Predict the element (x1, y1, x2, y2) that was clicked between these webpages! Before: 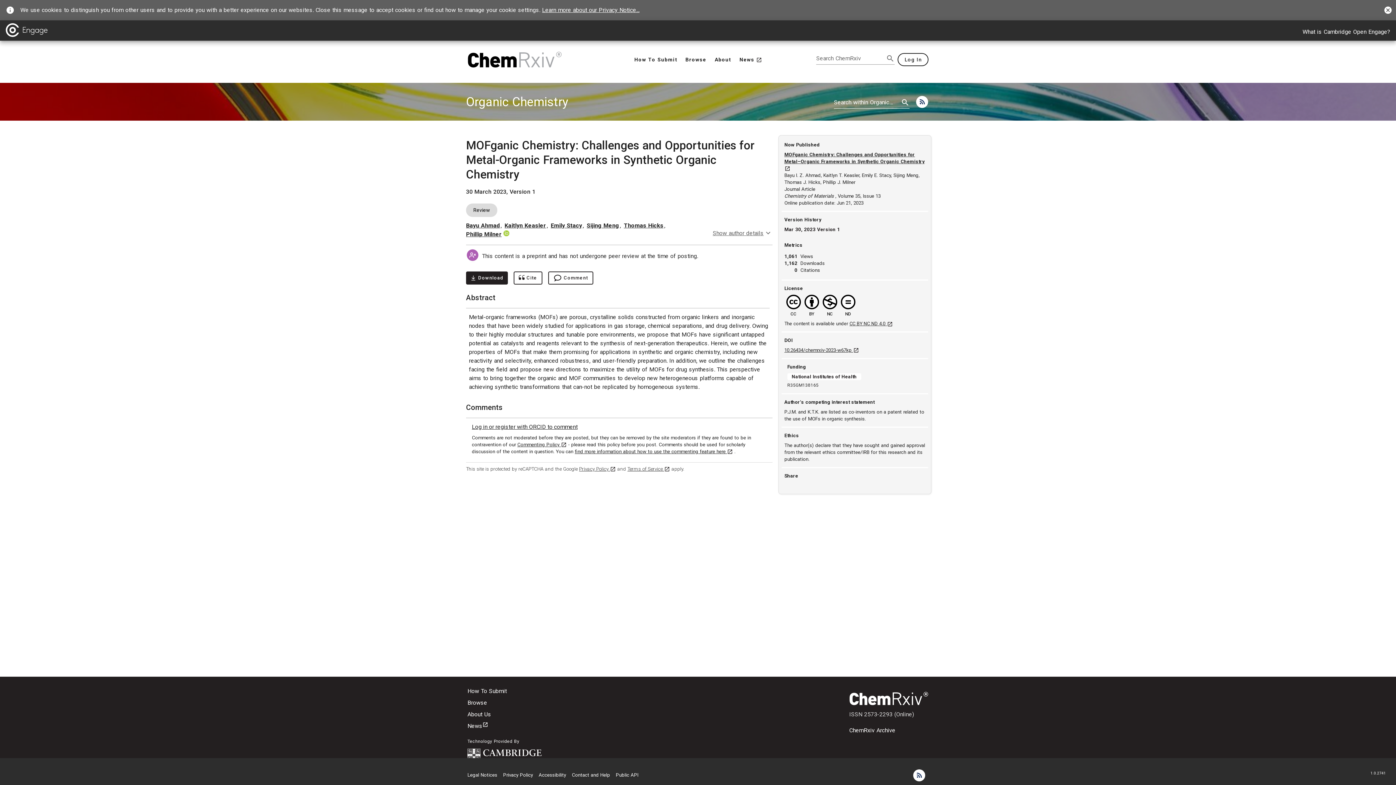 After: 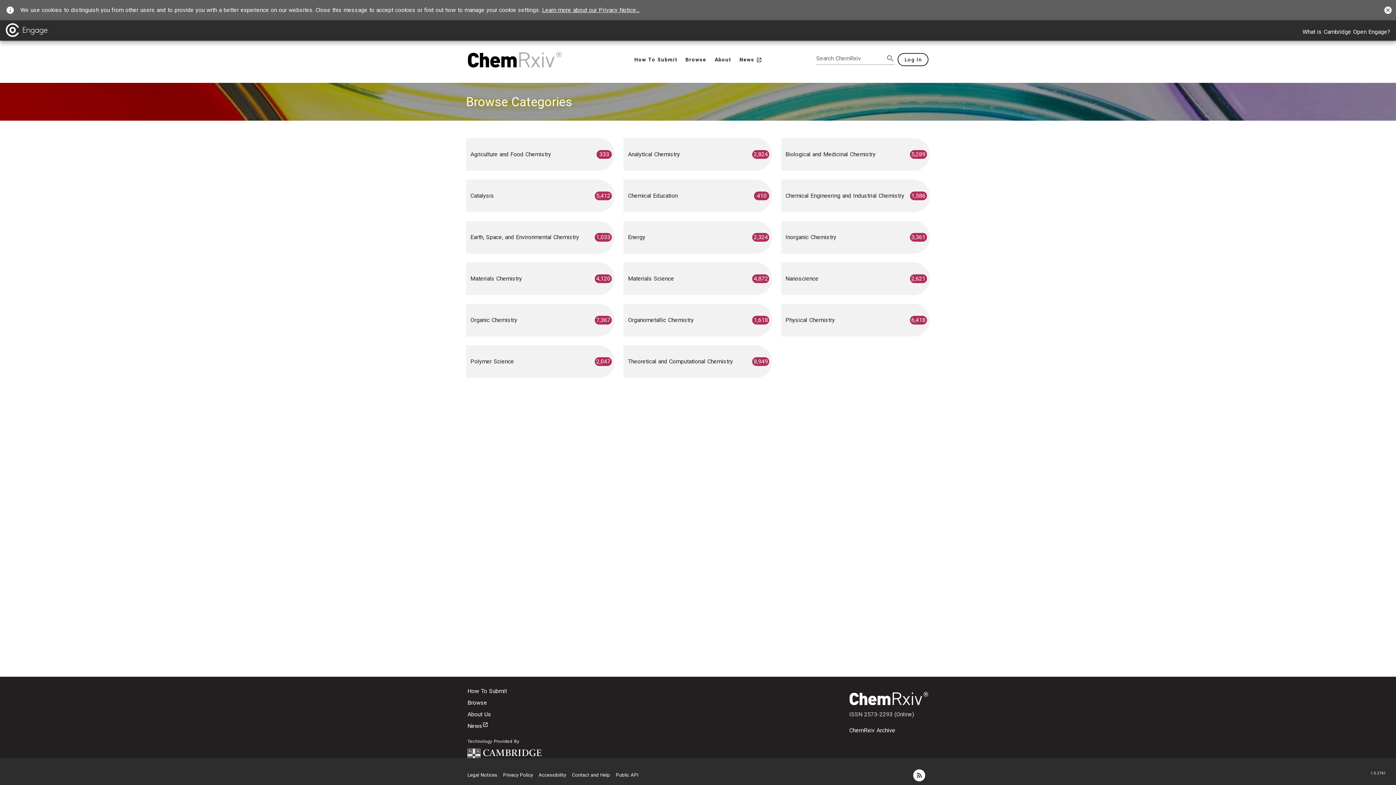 Action: label: Browse bbox: (467, 698, 541, 707)